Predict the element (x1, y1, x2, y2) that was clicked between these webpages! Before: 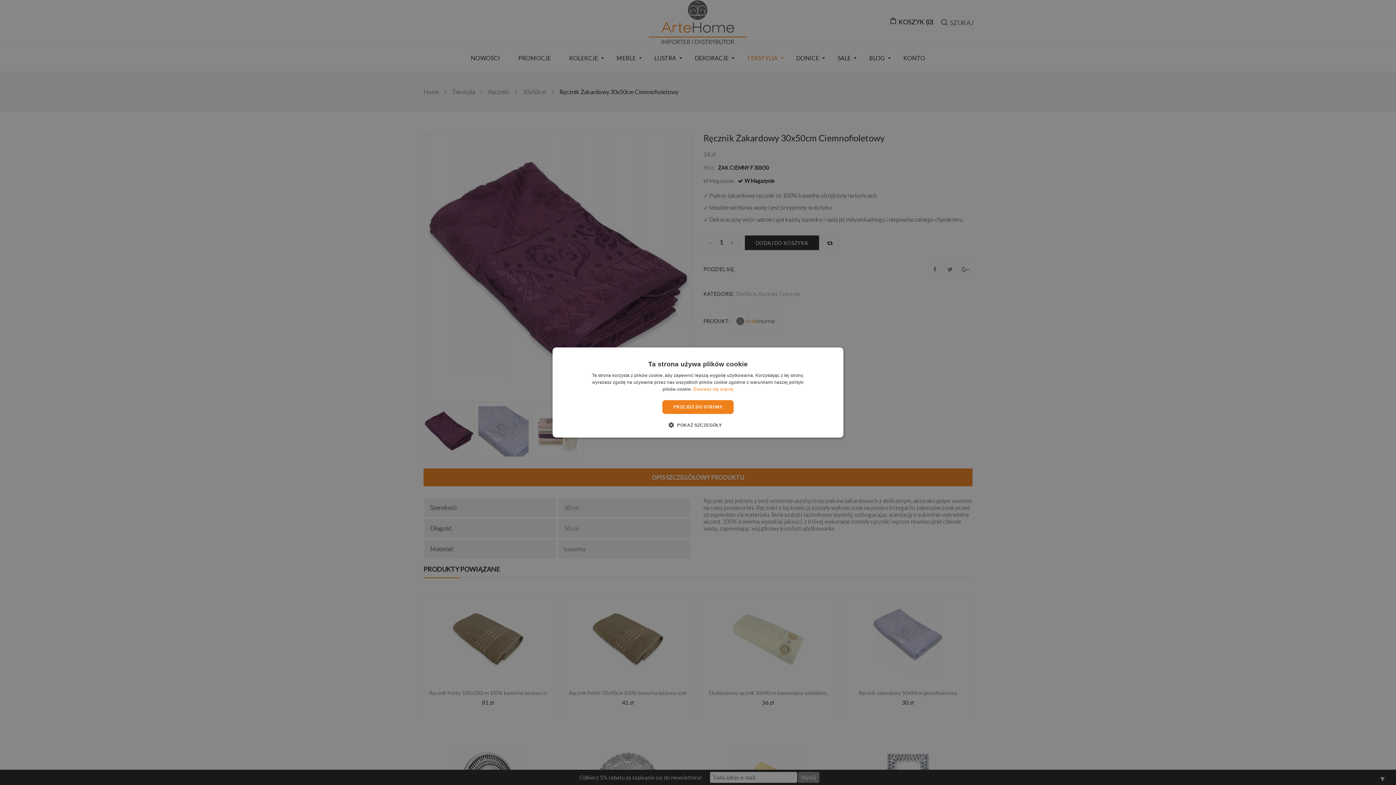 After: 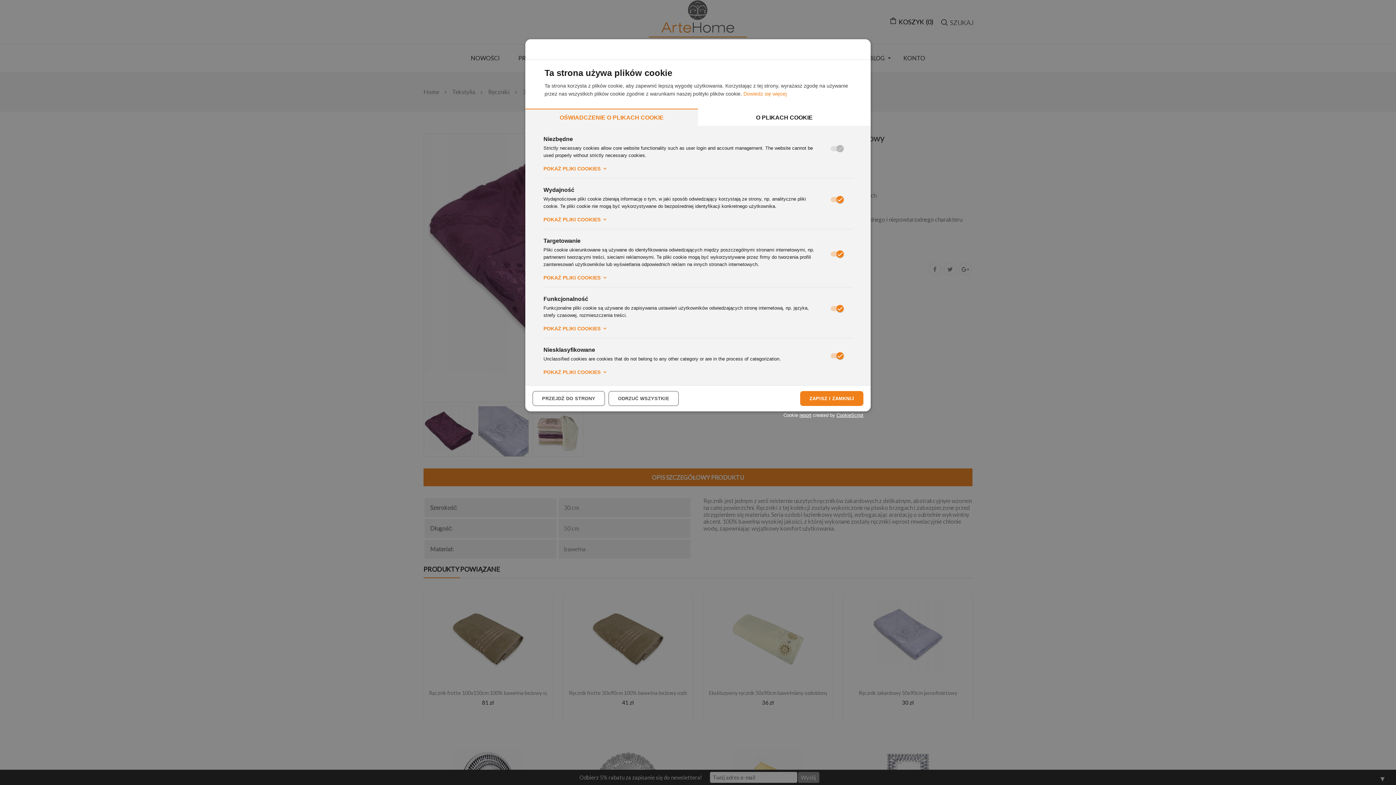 Action: bbox: (674, 421, 722, 428) label:  POKAŻ SZCZEGÓŁY